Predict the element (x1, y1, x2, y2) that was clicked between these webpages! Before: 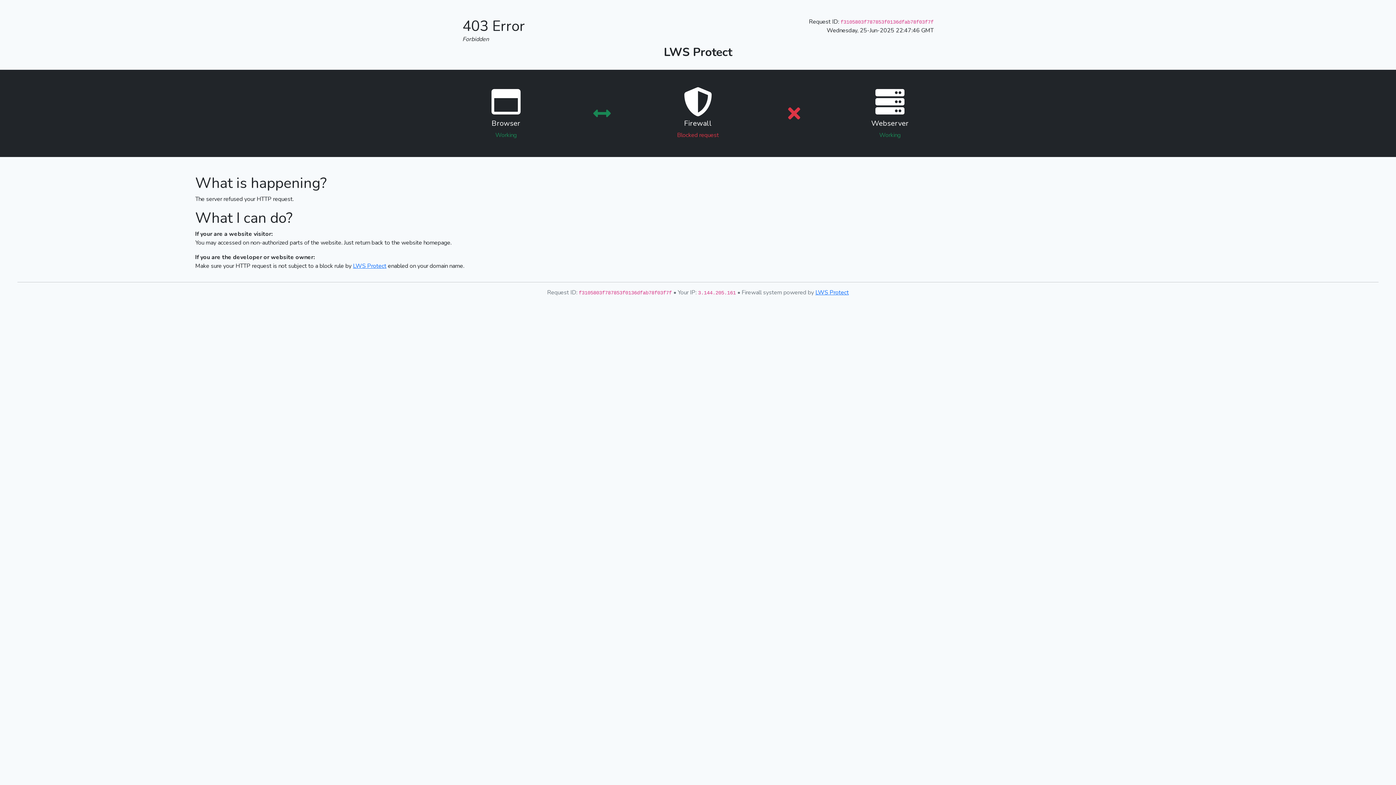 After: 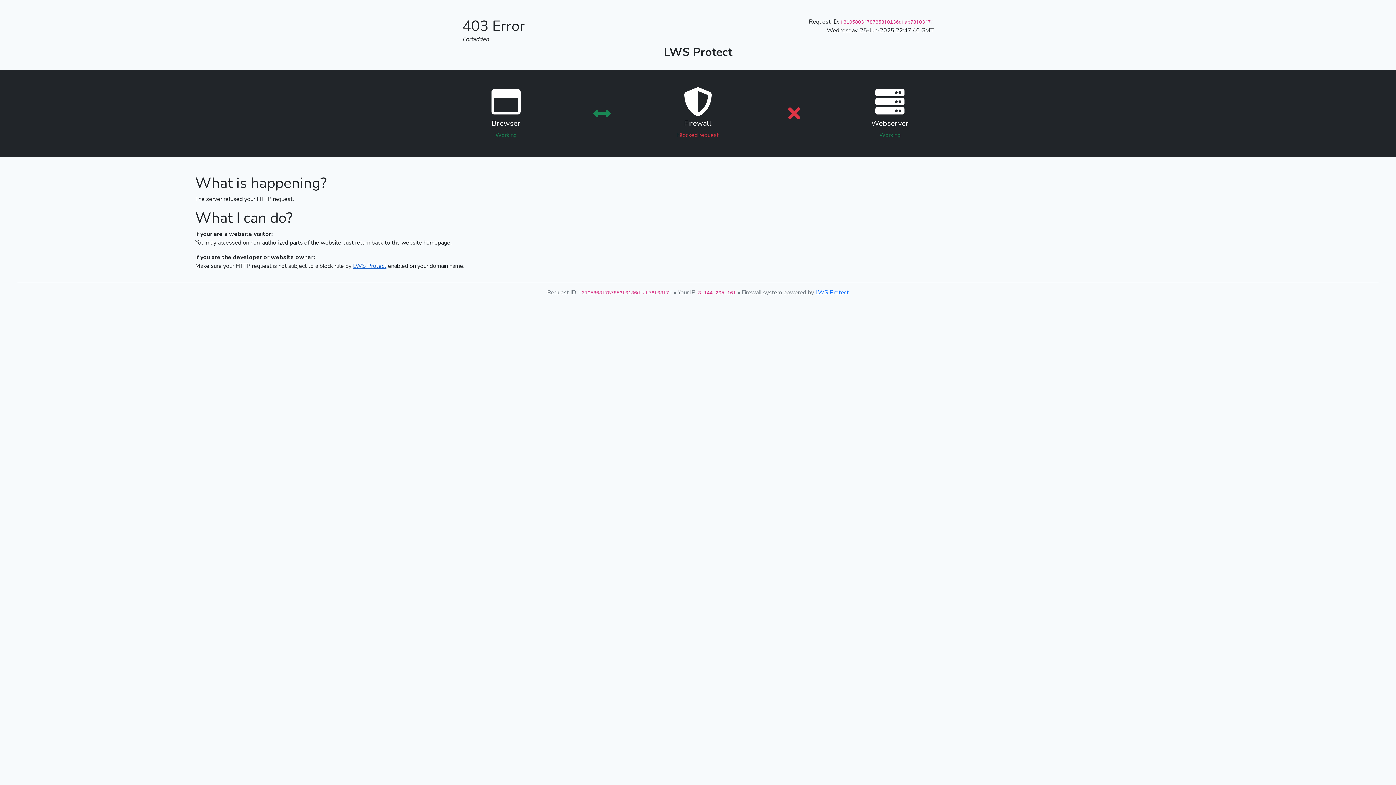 Action: label: LWS Protect bbox: (353, 262, 386, 270)